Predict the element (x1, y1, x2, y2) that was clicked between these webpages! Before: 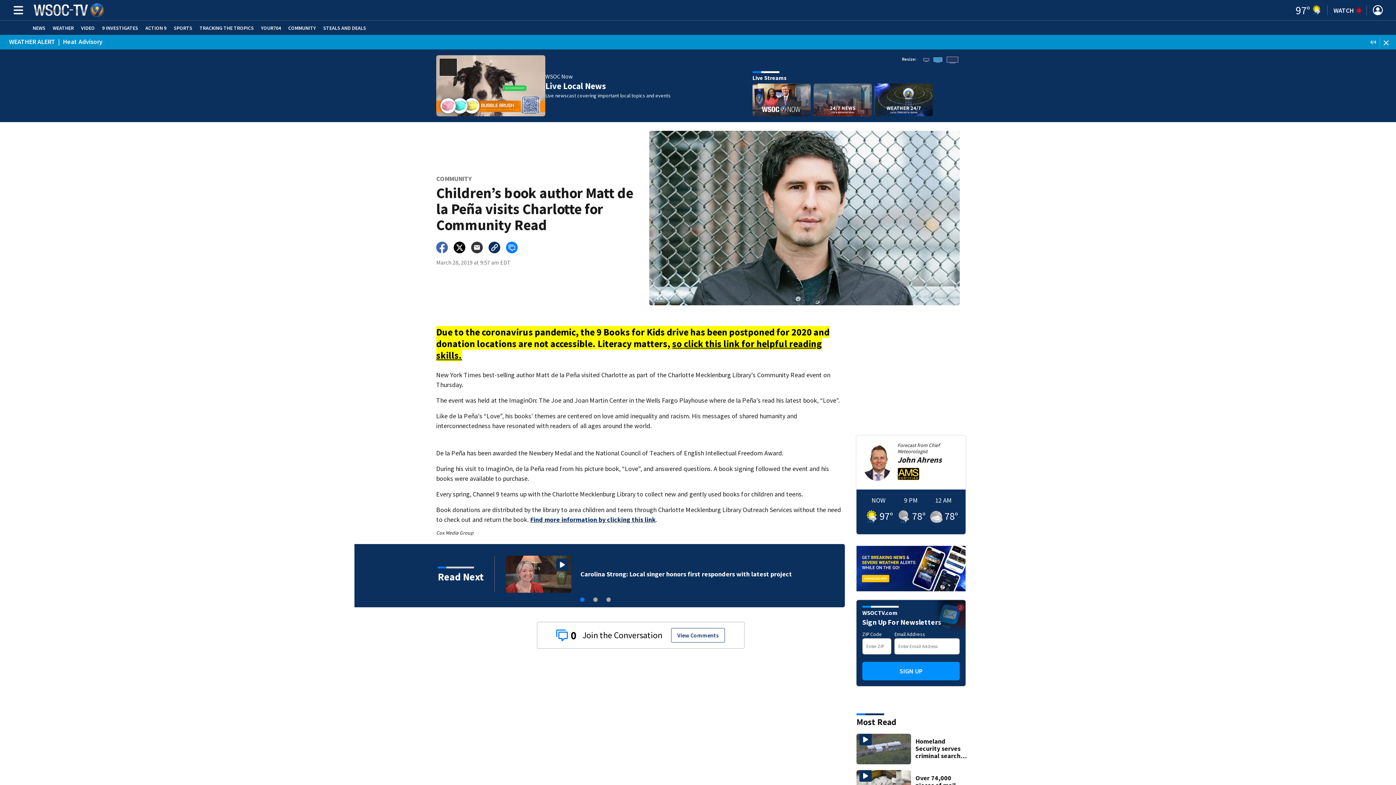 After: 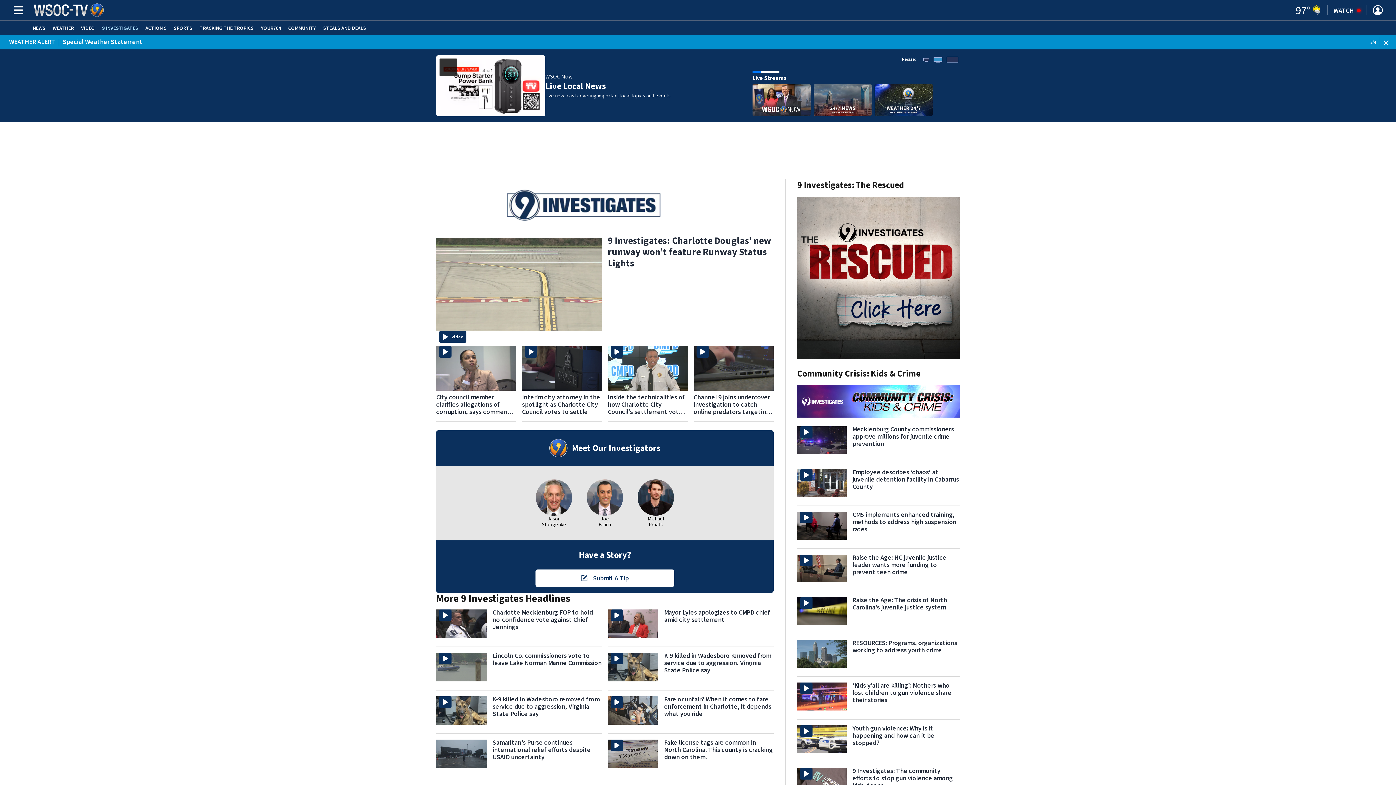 Action: label: 9 INVESTIGATES bbox: (102, 25, 138, 30)